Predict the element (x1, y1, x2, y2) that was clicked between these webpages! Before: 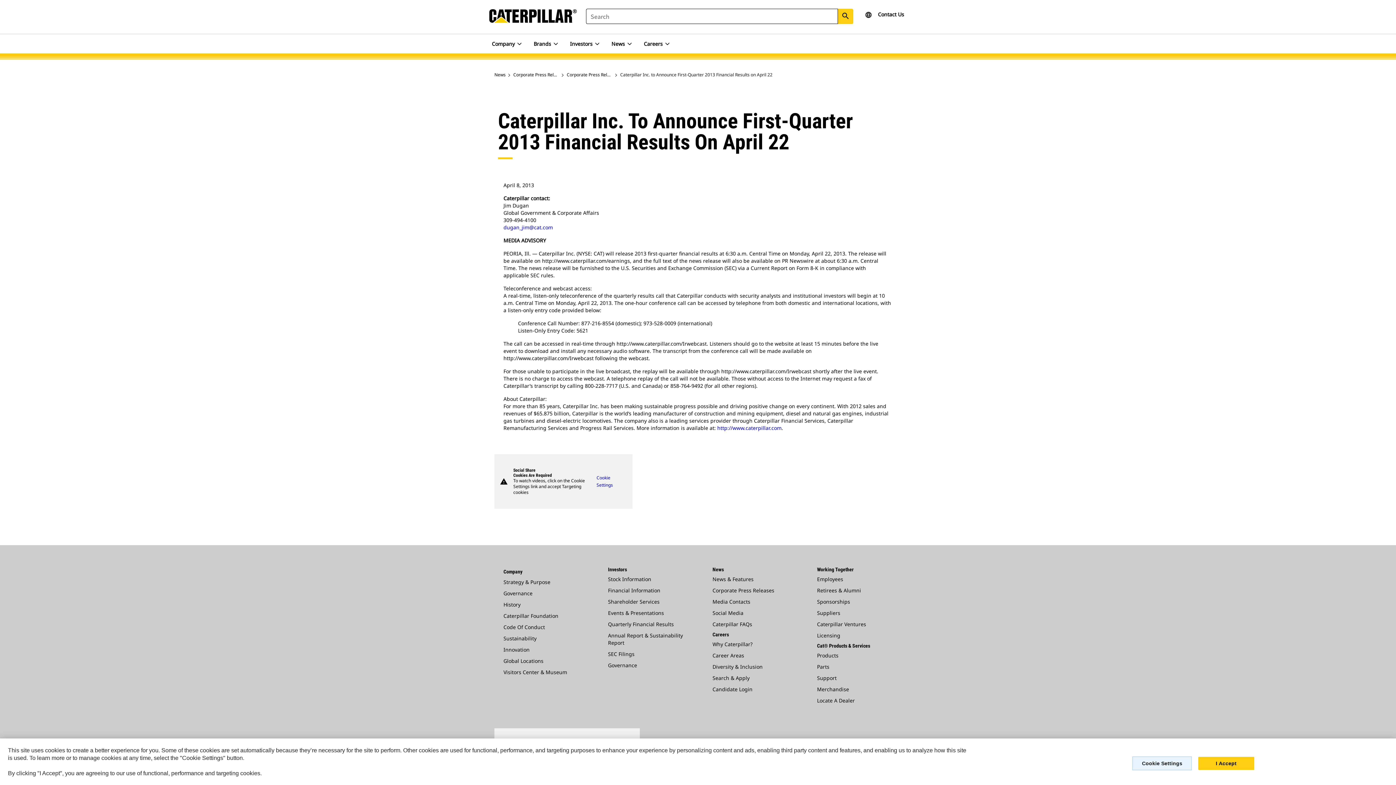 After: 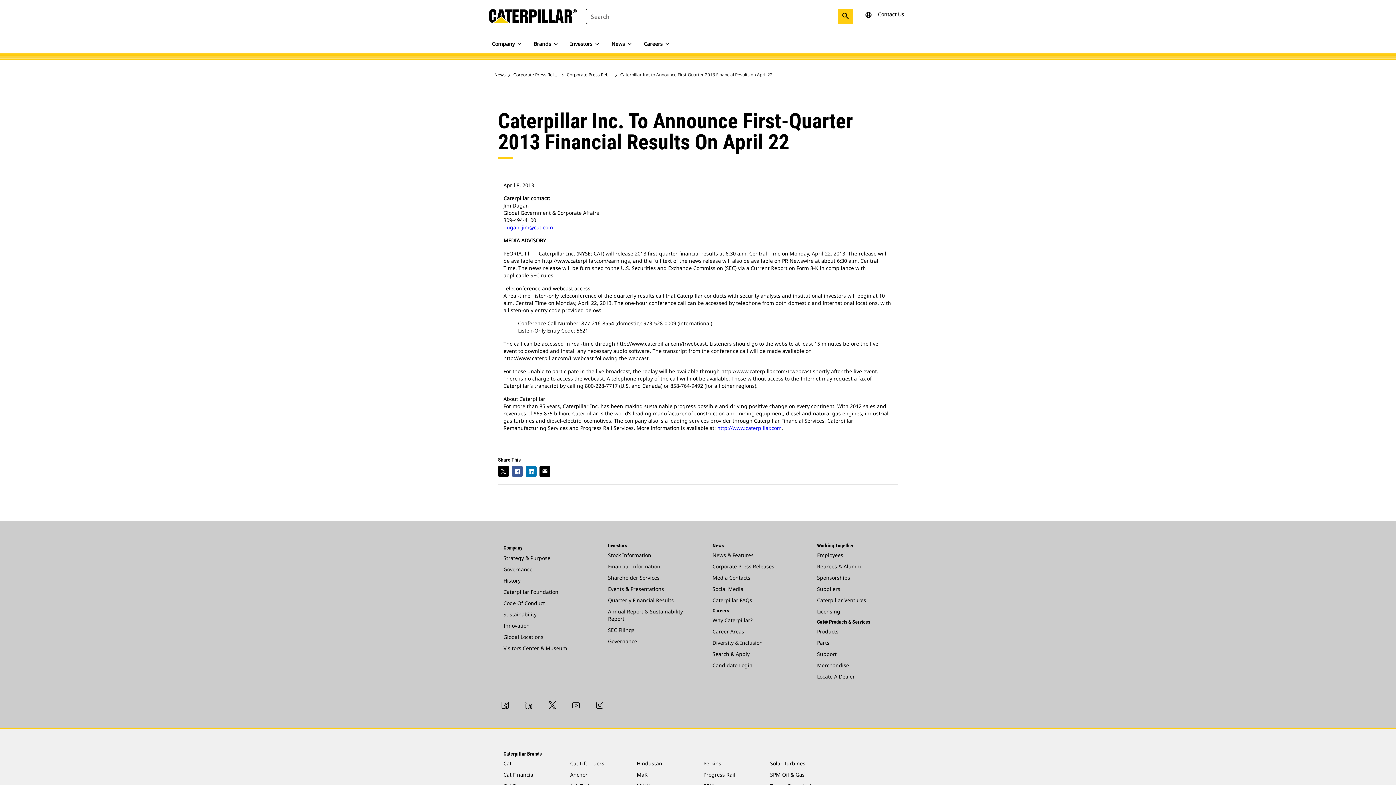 Action: label: I Accept bbox: (1198, 757, 1254, 770)